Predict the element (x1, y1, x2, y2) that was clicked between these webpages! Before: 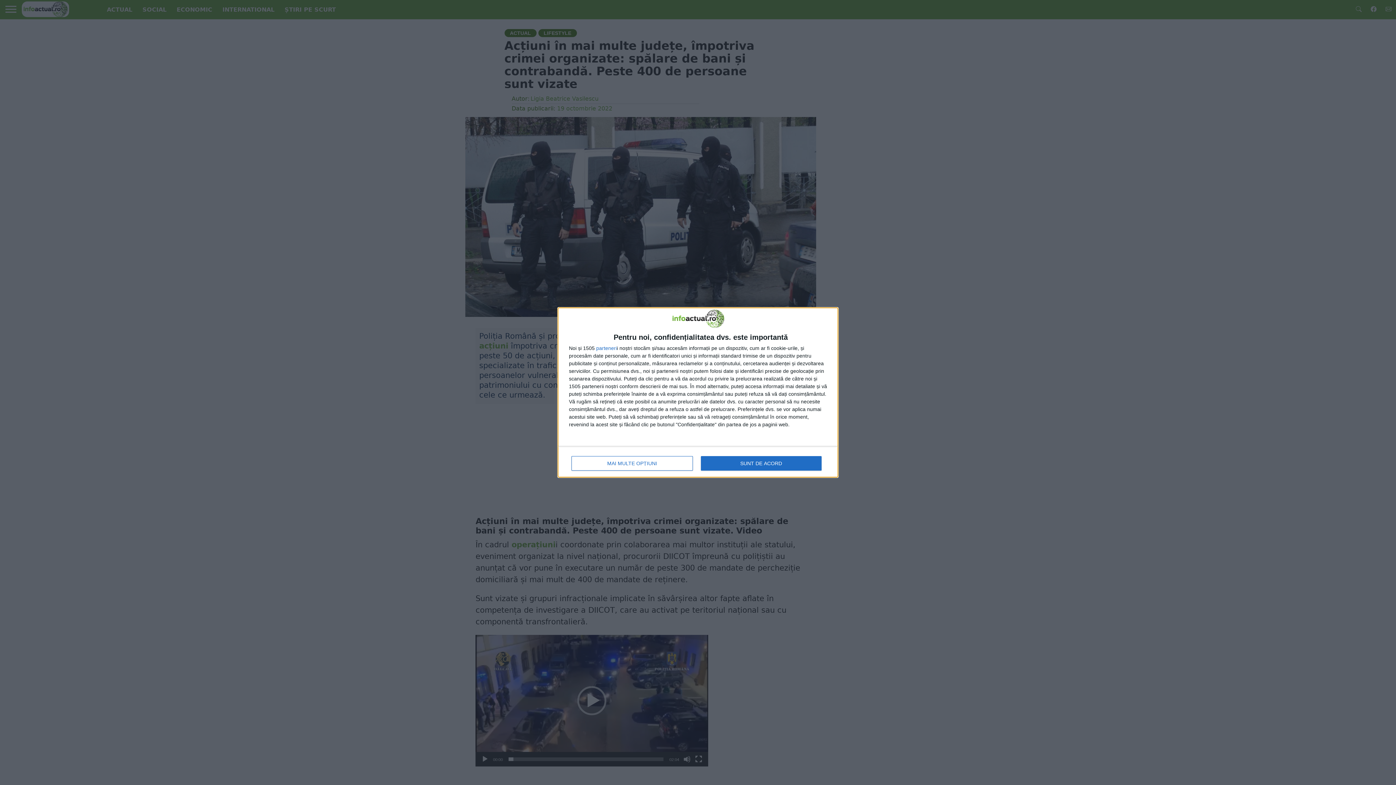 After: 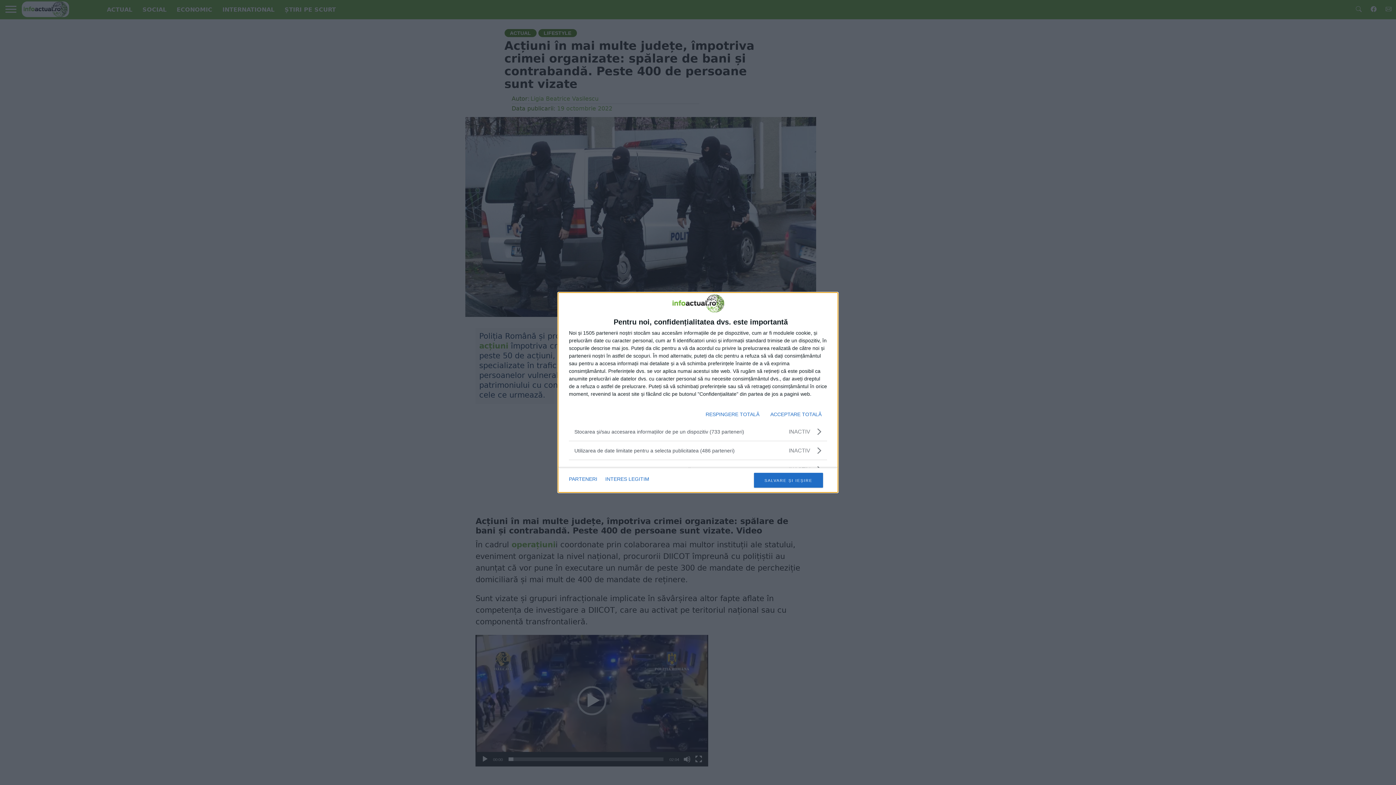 Action: bbox: (571, 456, 692, 470) label: MAI MULTE OPȚIUNI